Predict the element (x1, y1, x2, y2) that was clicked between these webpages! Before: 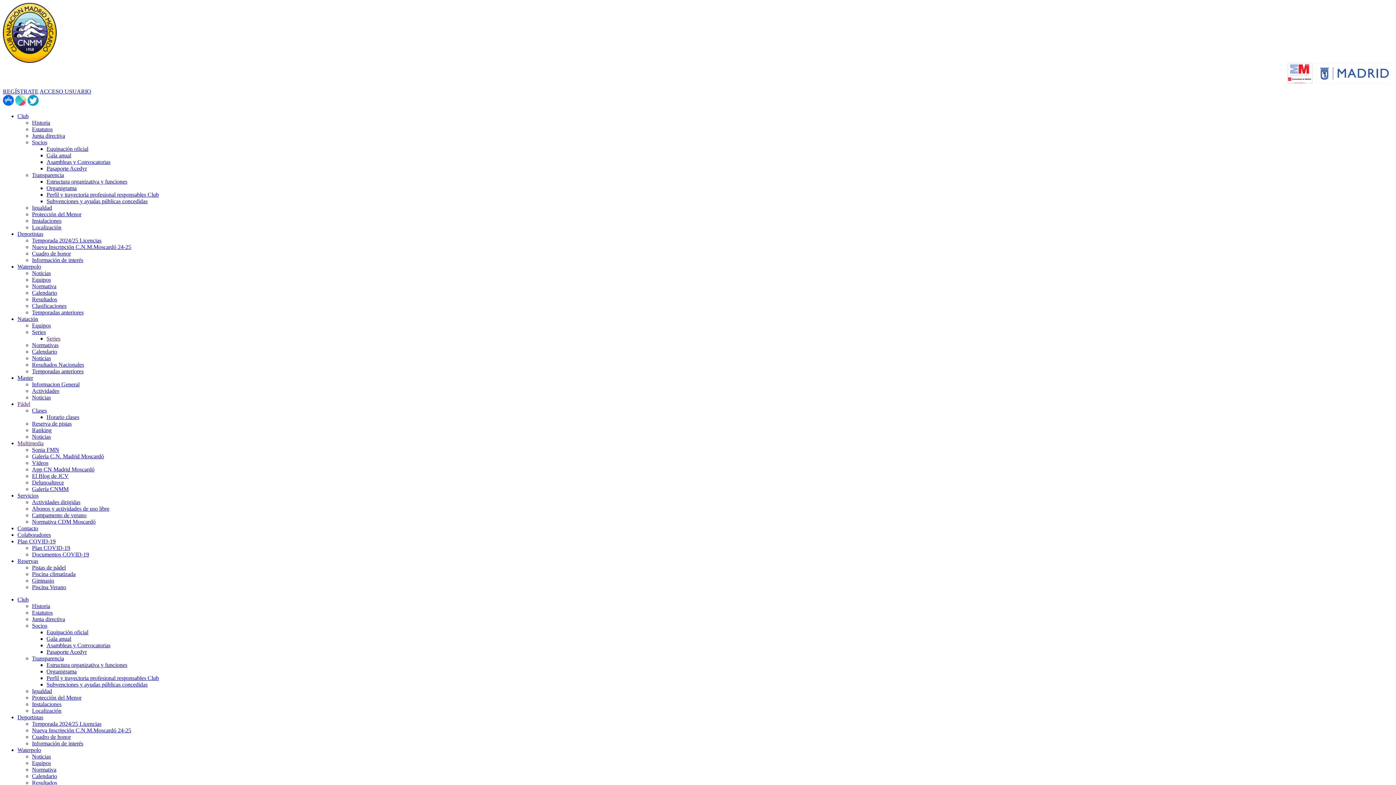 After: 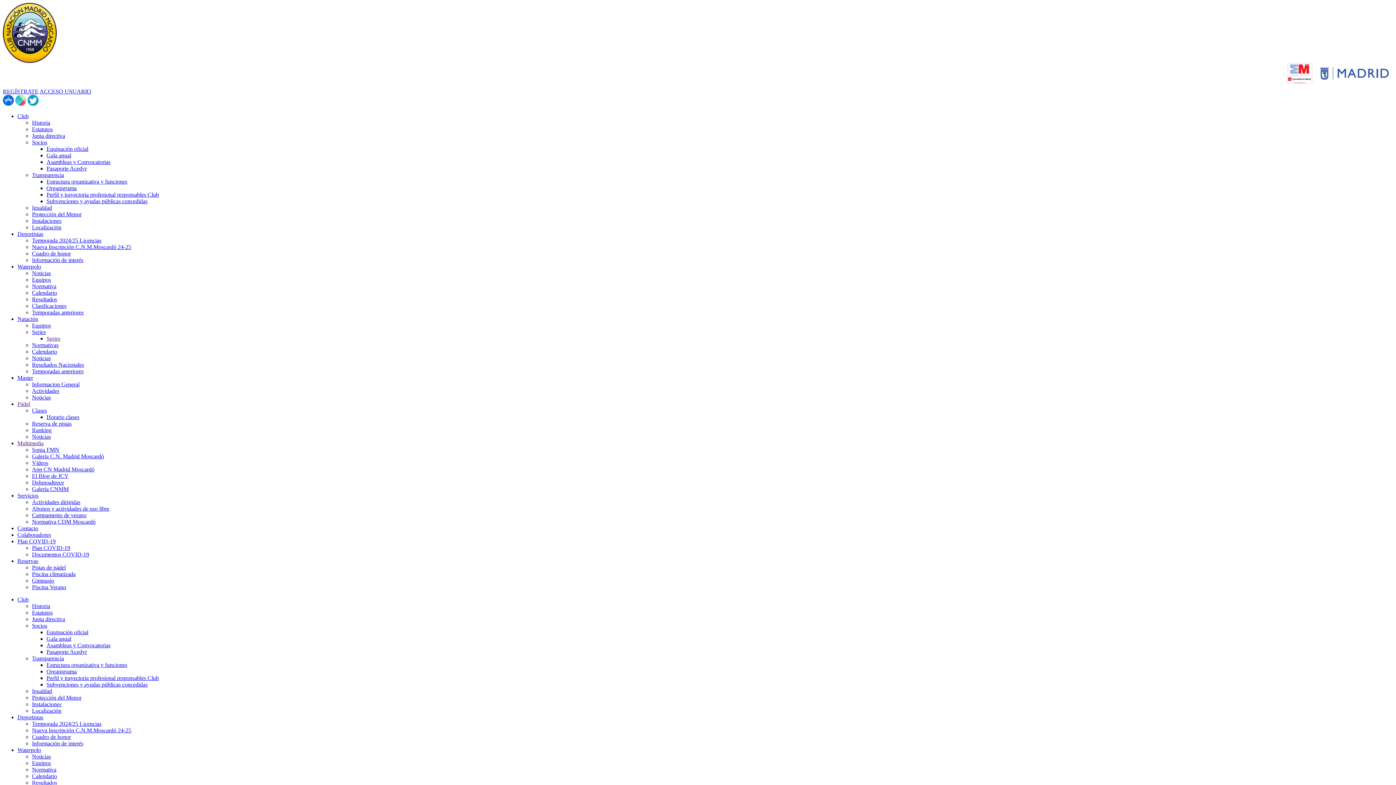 Action: bbox: (32, 388, 59, 394) label: Actividades